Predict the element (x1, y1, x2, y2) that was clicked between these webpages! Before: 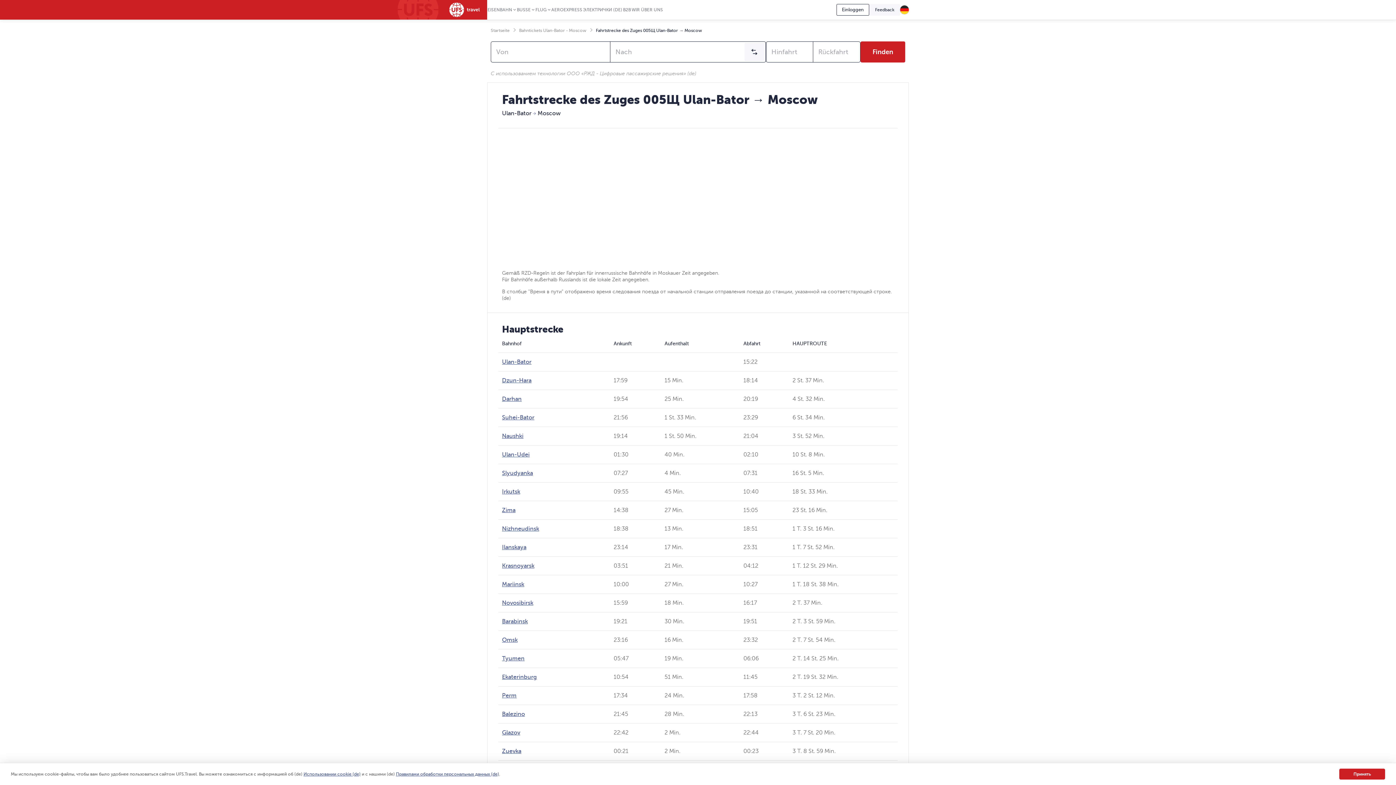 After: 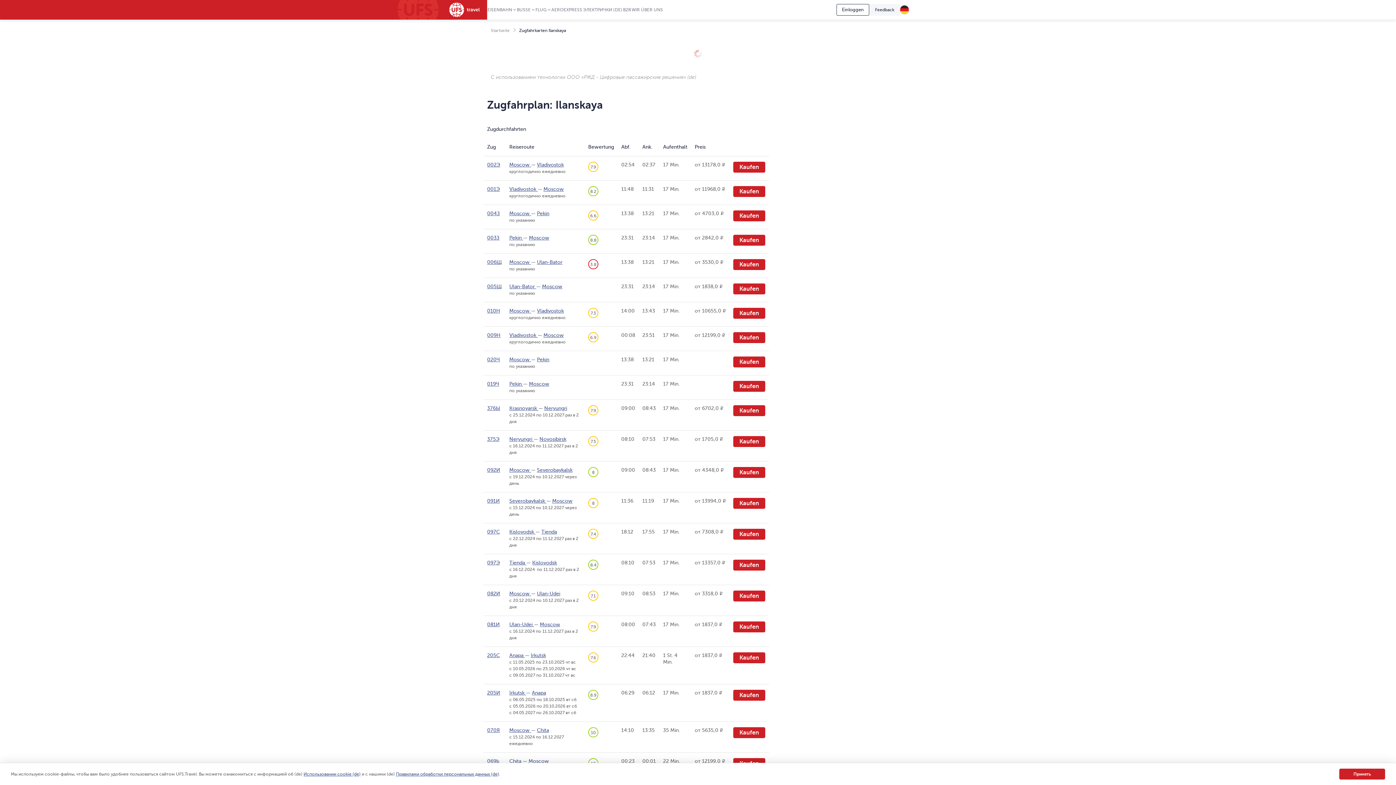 Action: label: Ilanskaya bbox: (502, 544, 526, 550)